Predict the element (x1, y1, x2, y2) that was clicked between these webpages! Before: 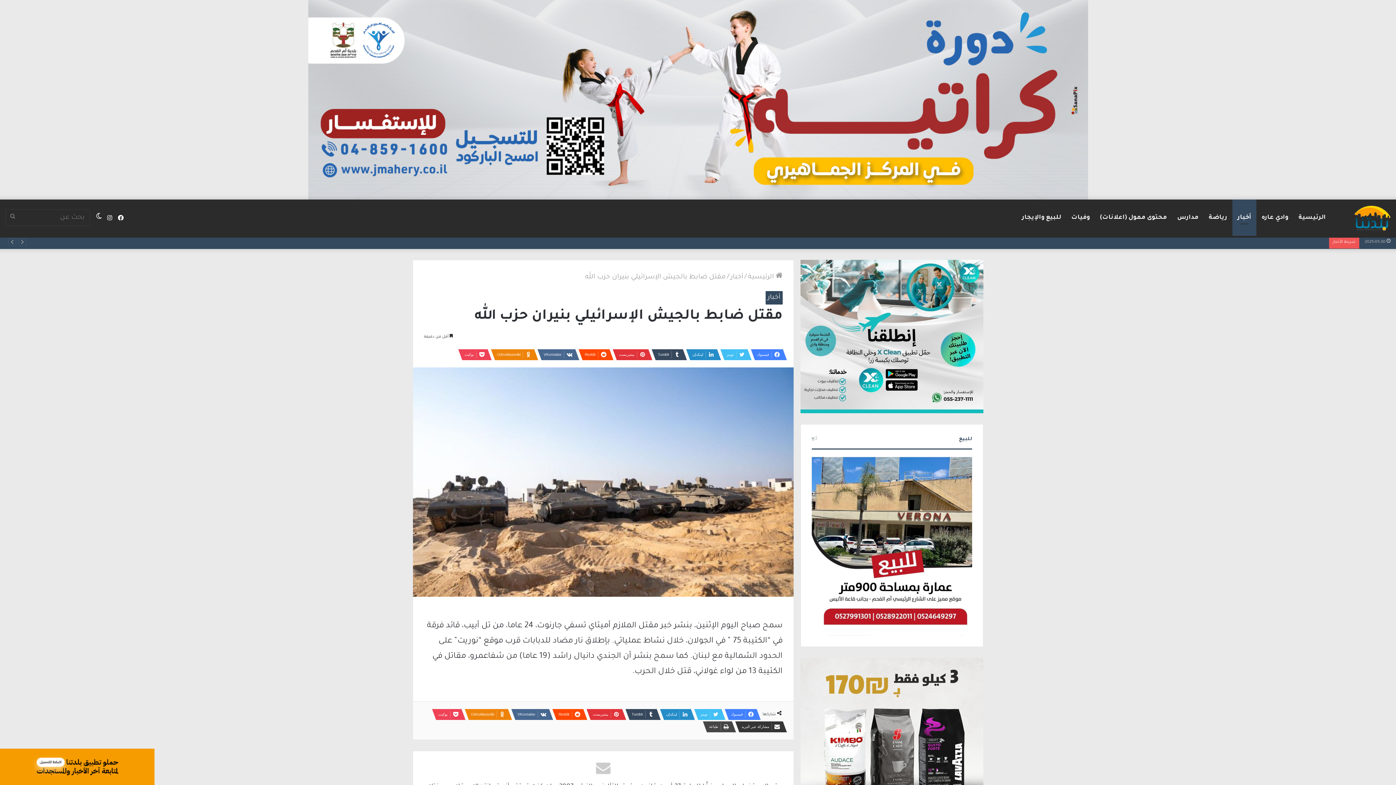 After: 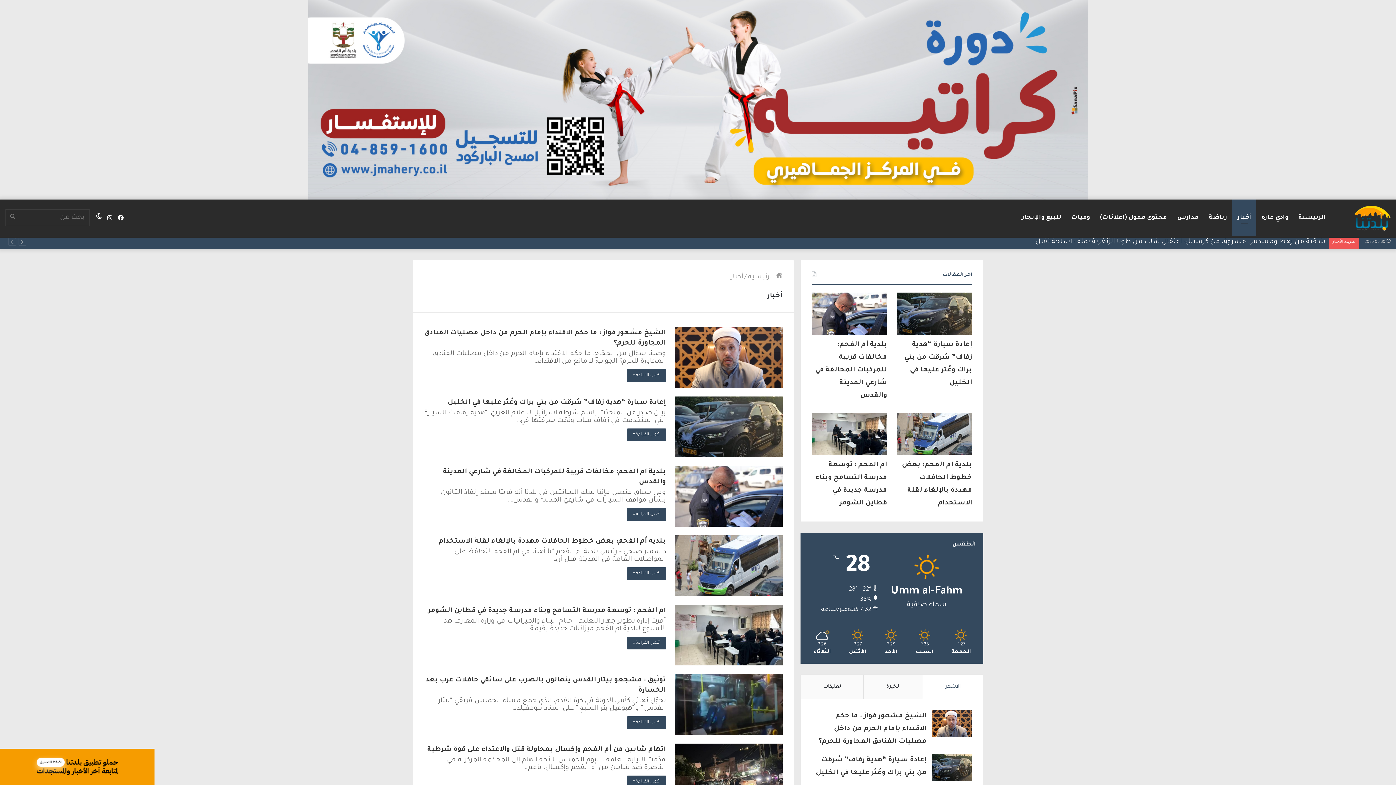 Action: bbox: (1232, 199, 1256, 236) label: أخبار